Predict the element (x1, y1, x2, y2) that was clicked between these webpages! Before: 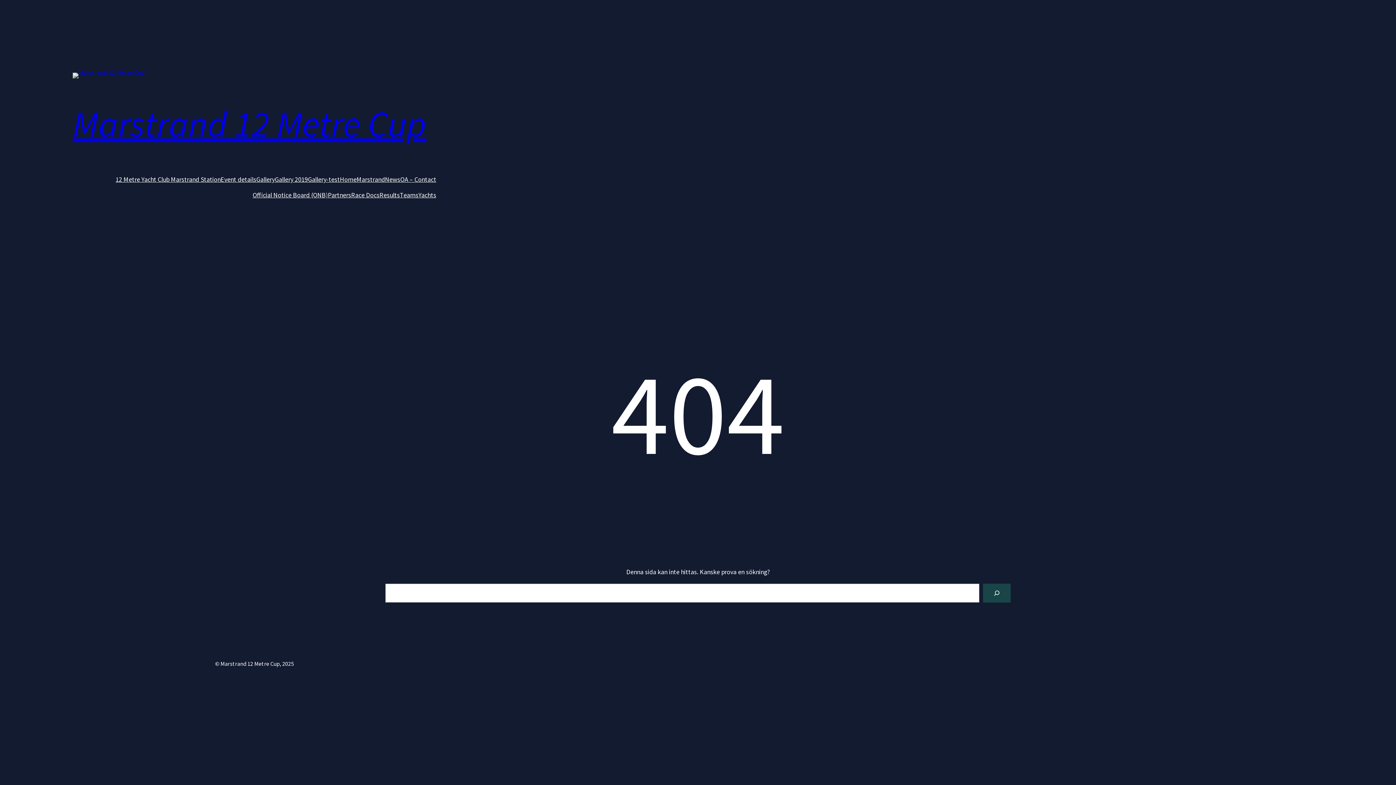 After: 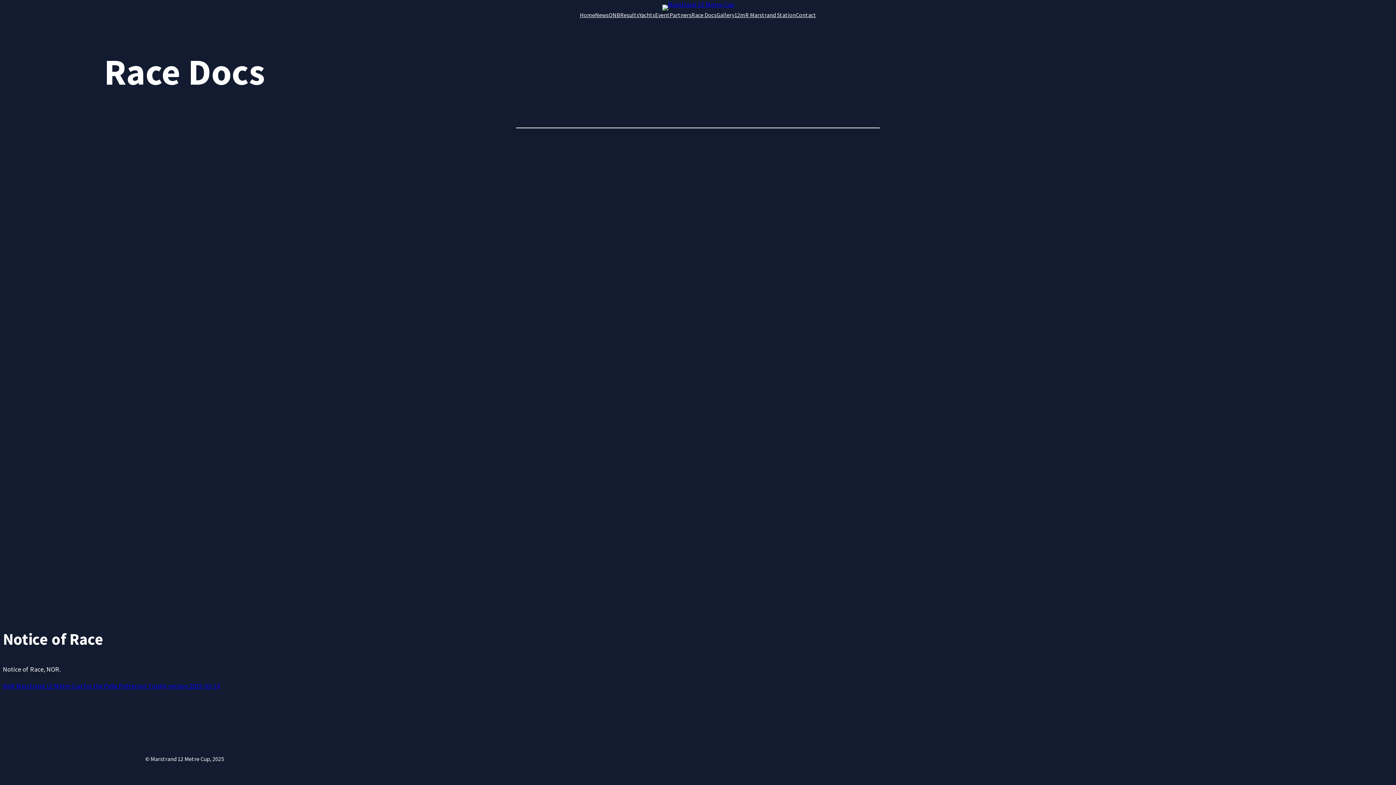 Action: label: Race Docs bbox: (351, 190, 379, 200)